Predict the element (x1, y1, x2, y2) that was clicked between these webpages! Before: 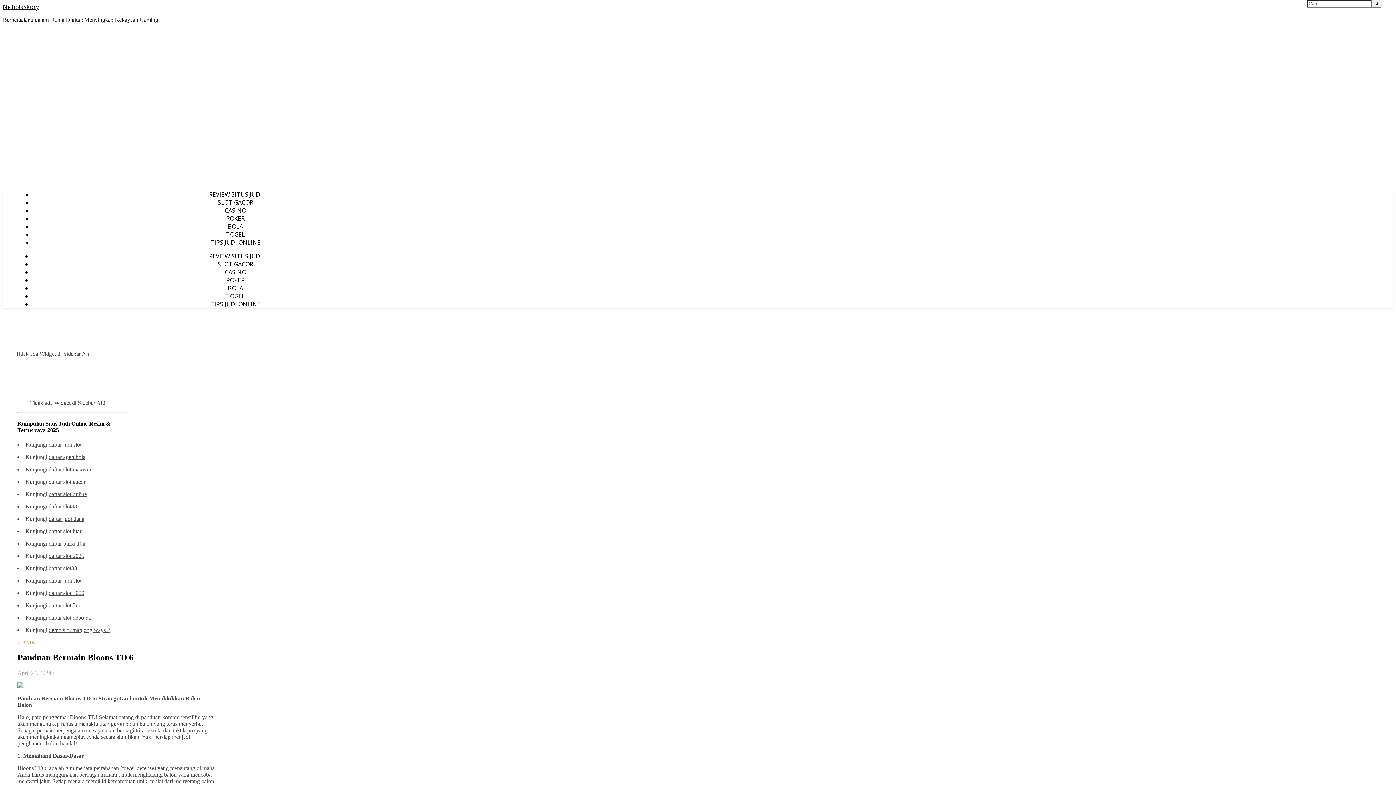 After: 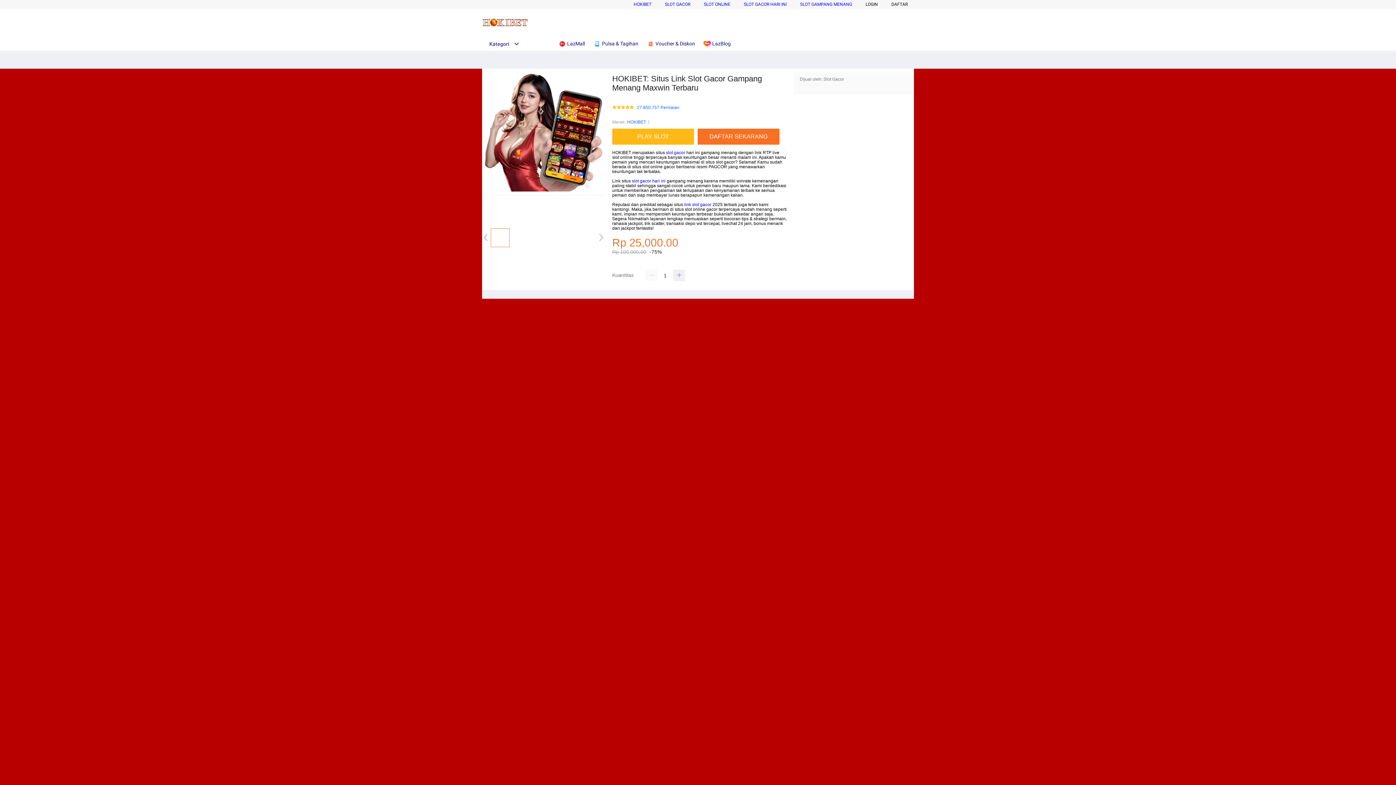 Action: label: daftar slot online bbox: (48, 491, 86, 497)